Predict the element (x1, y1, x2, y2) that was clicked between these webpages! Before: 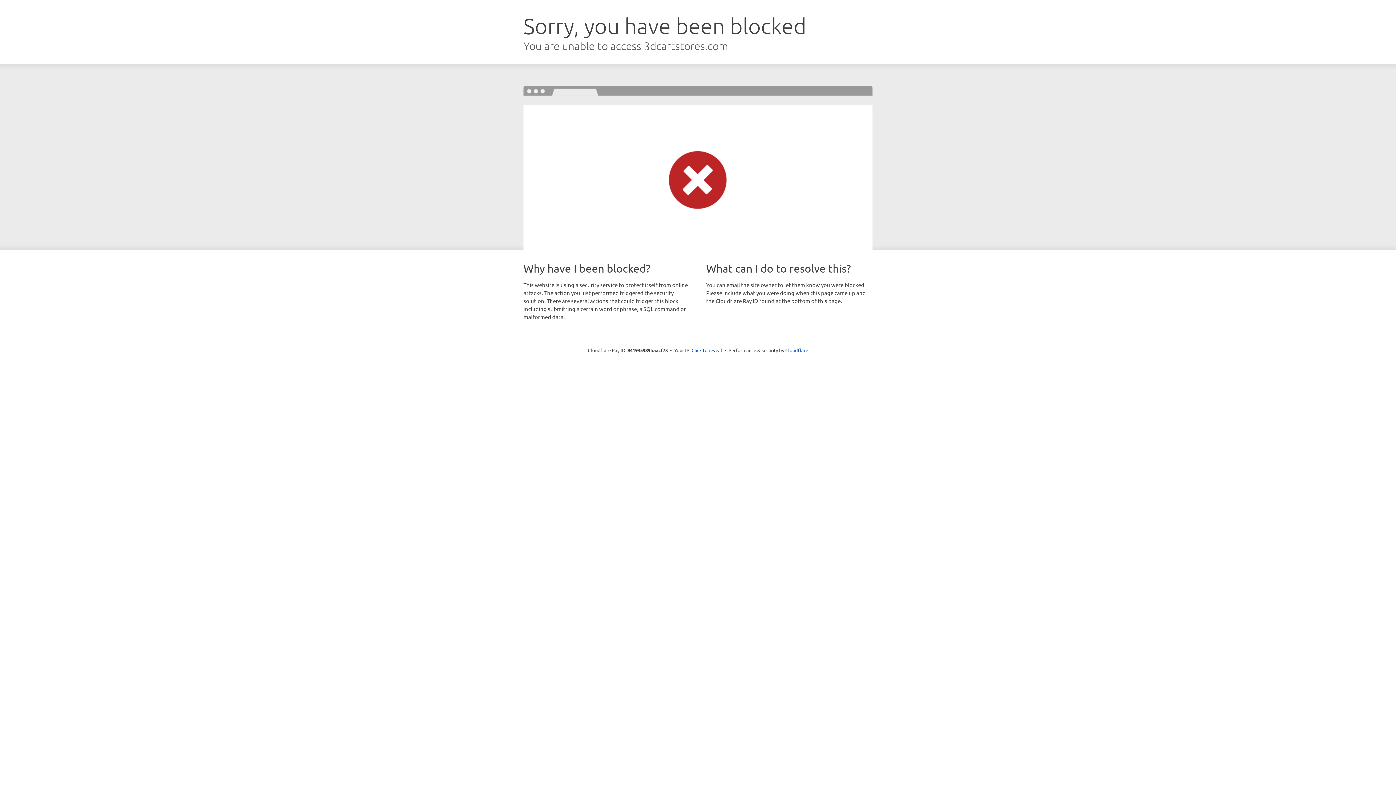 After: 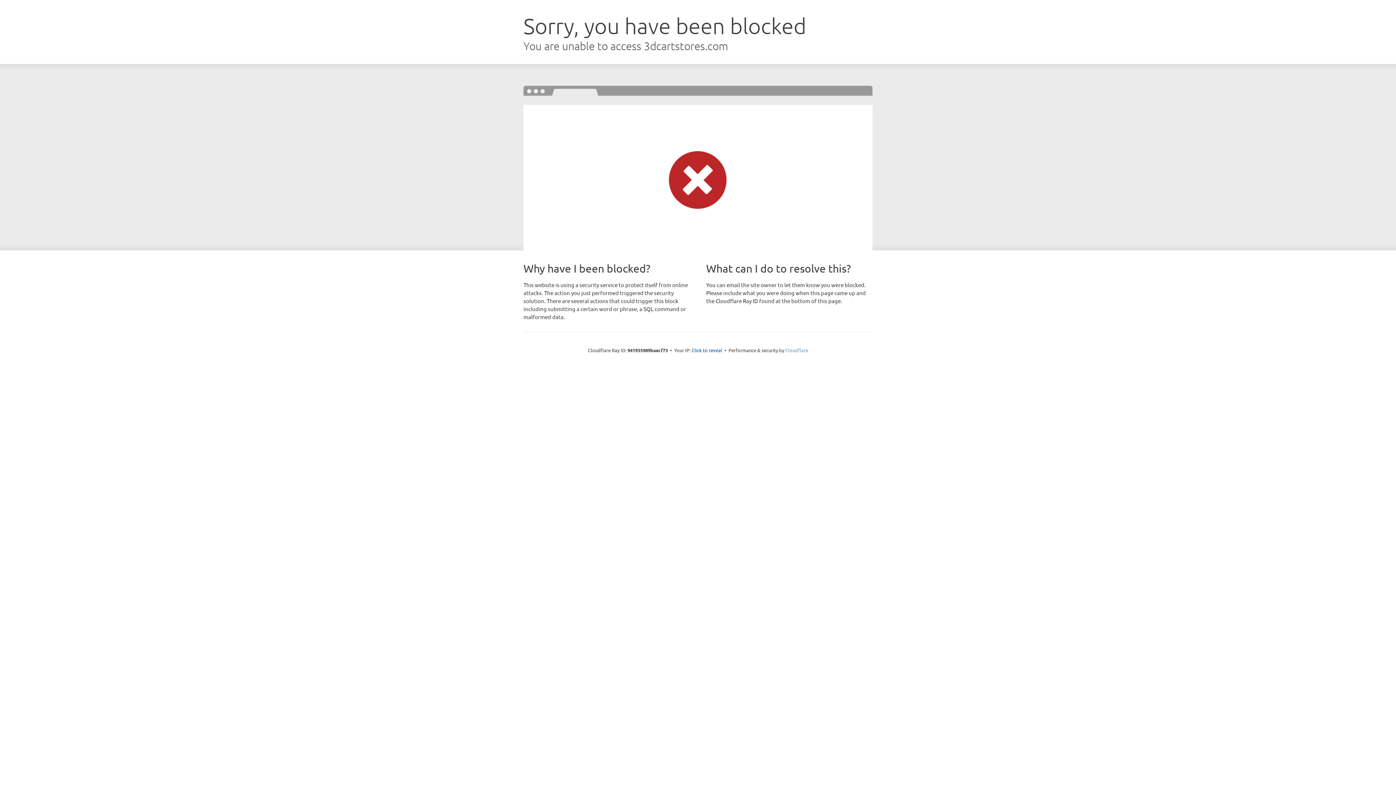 Action: bbox: (785, 347, 808, 353) label: Cloudflare